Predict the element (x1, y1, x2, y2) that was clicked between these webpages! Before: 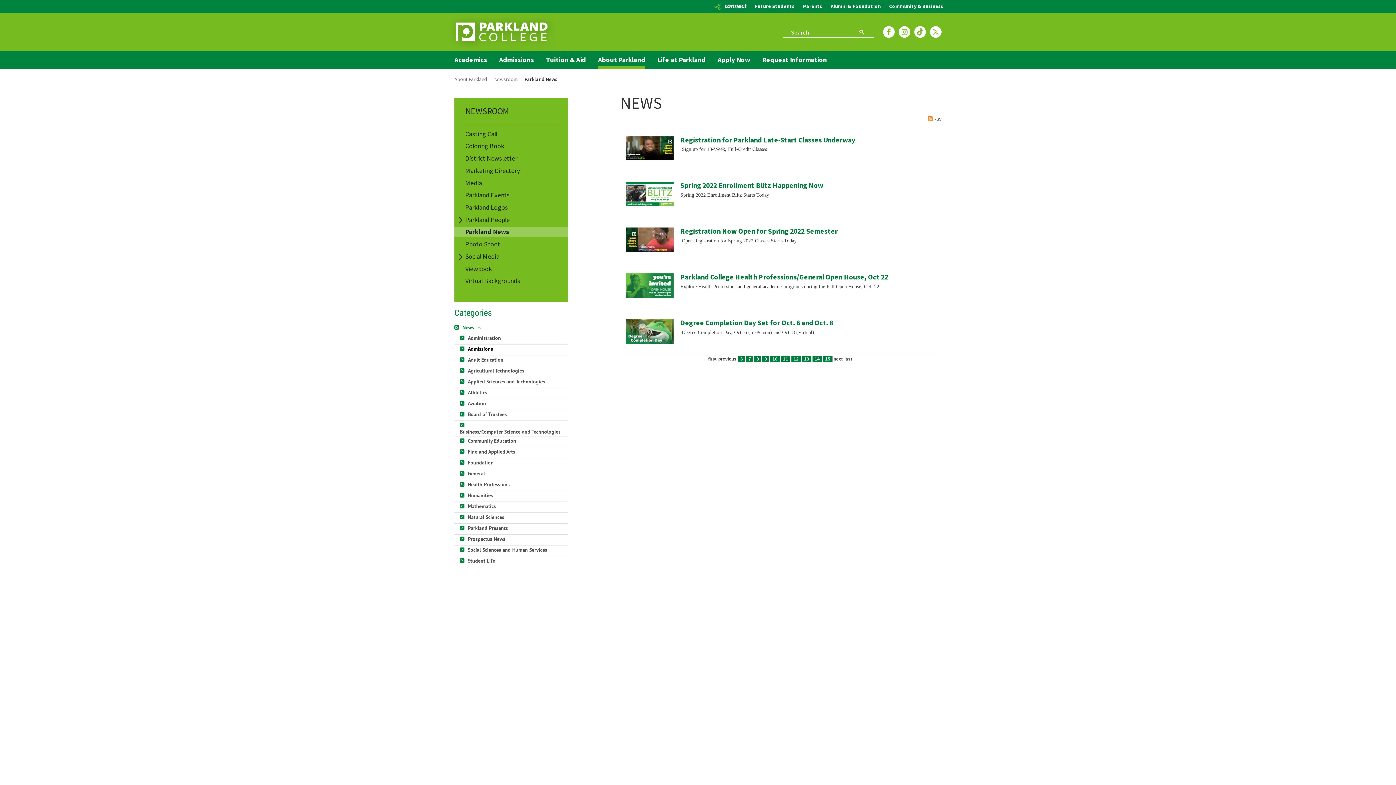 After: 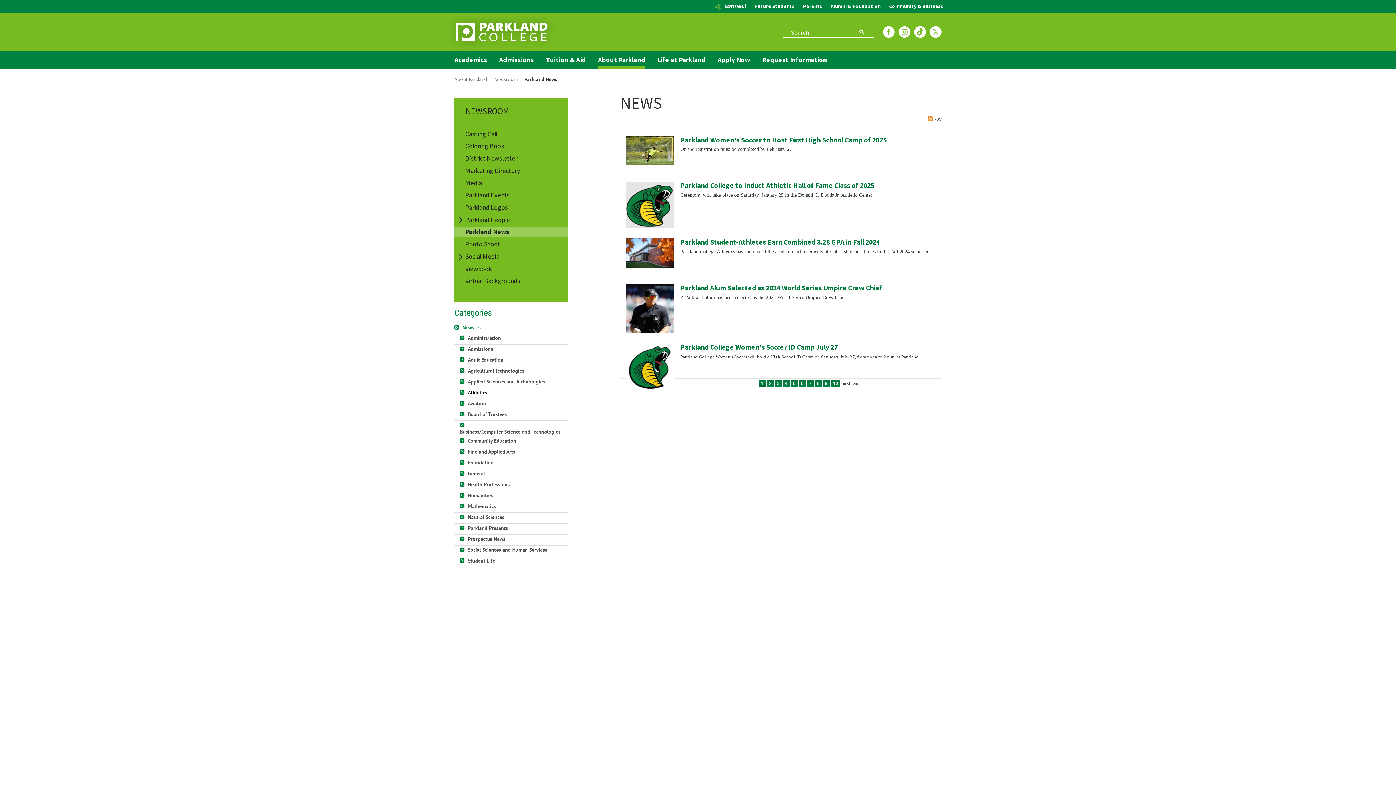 Action: label: Athletics bbox: (468, 389, 487, 395)